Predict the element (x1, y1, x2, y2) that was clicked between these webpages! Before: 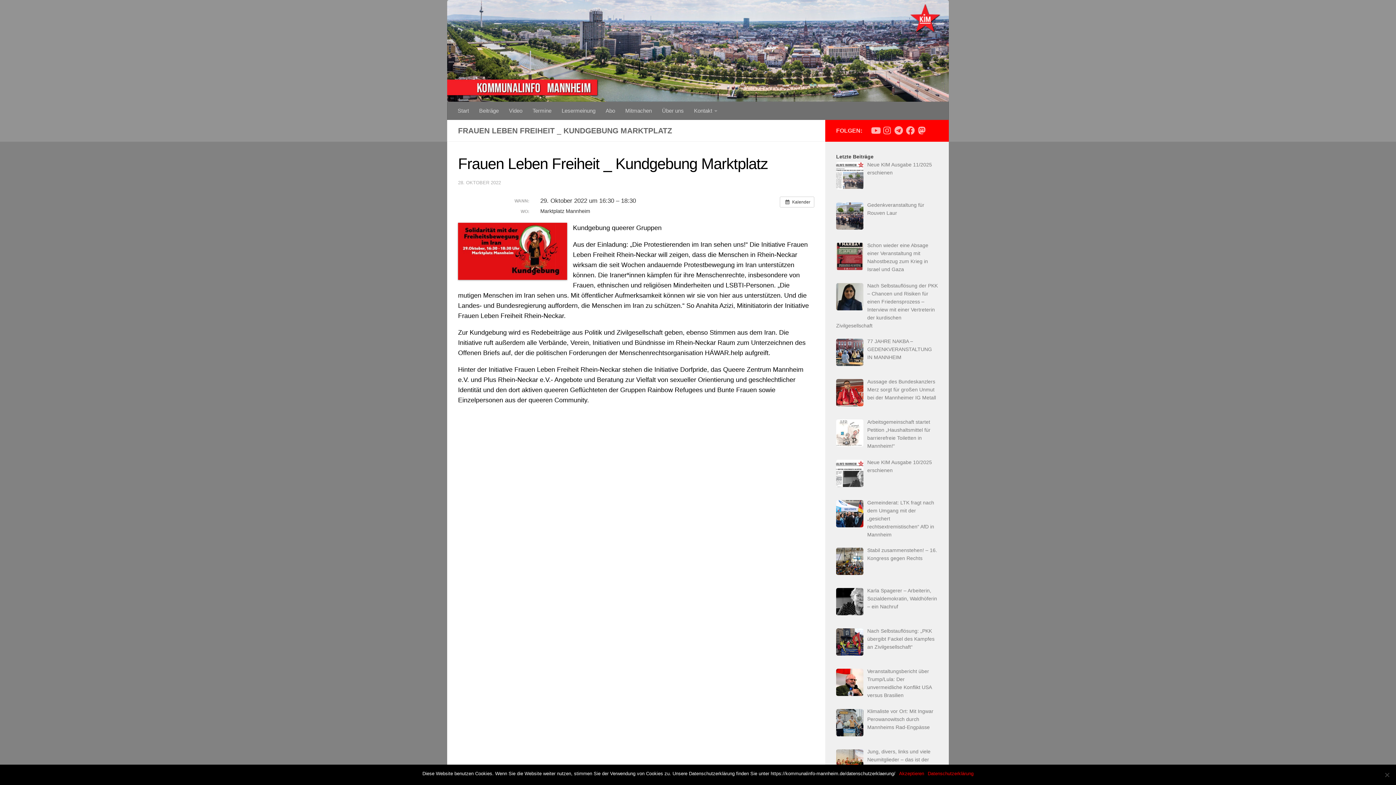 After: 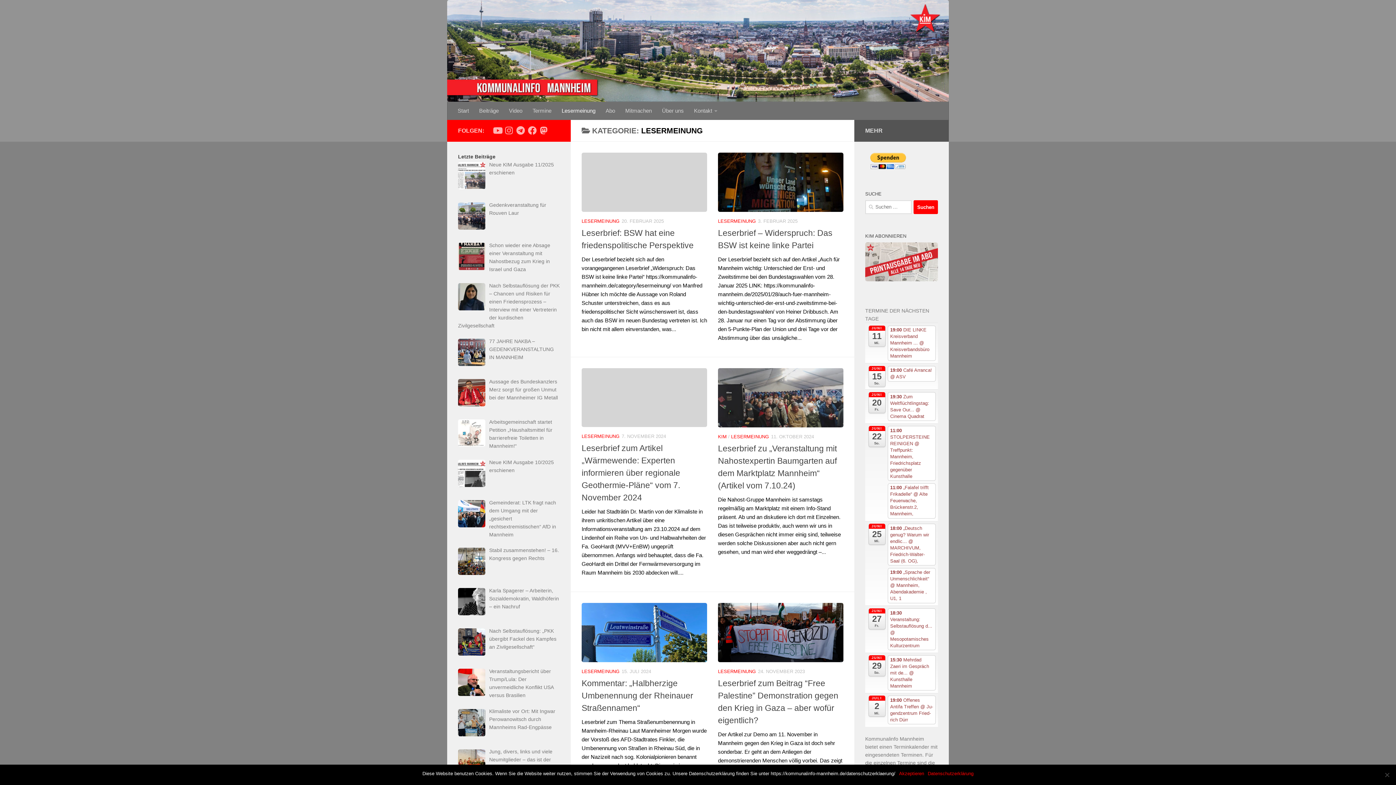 Action: bbox: (556, 101, 600, 120) label: Lesermeinung